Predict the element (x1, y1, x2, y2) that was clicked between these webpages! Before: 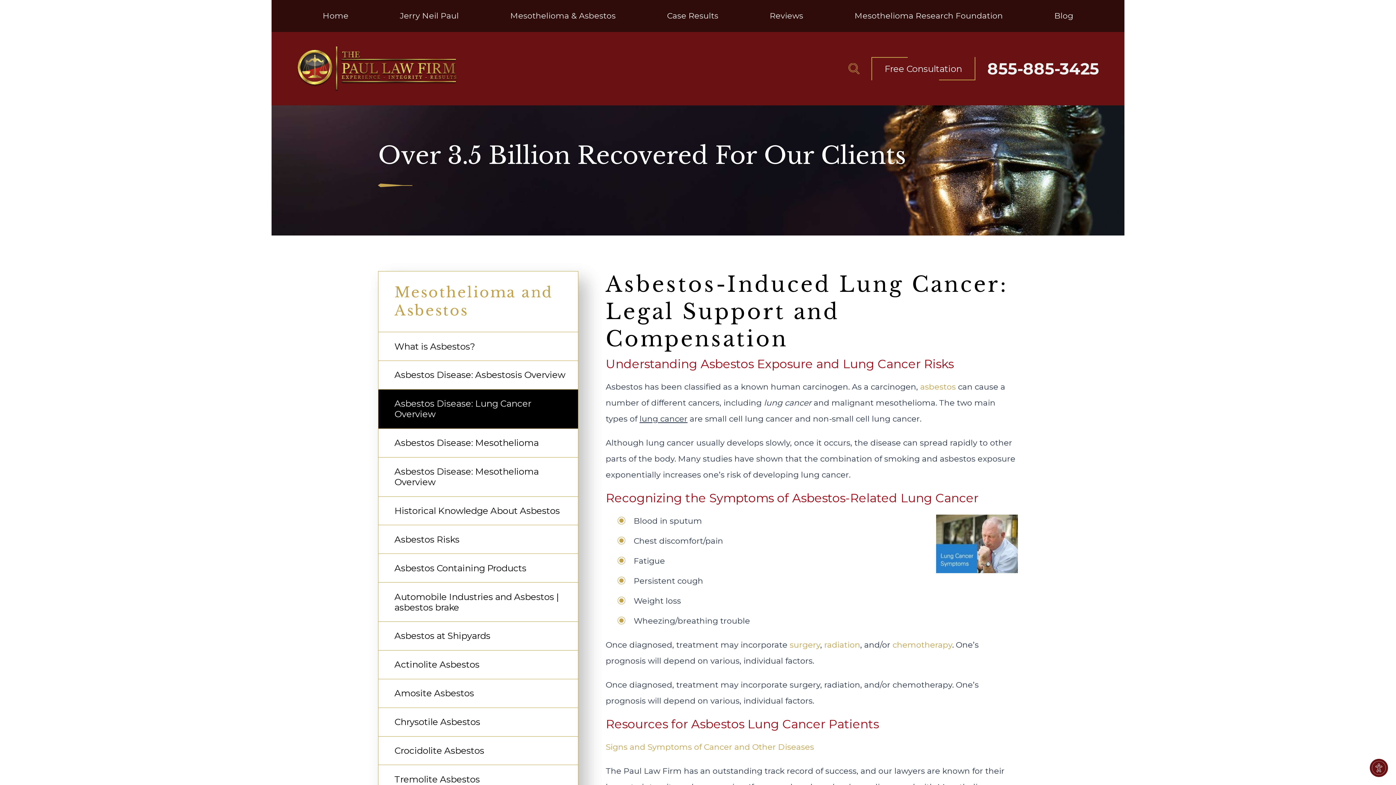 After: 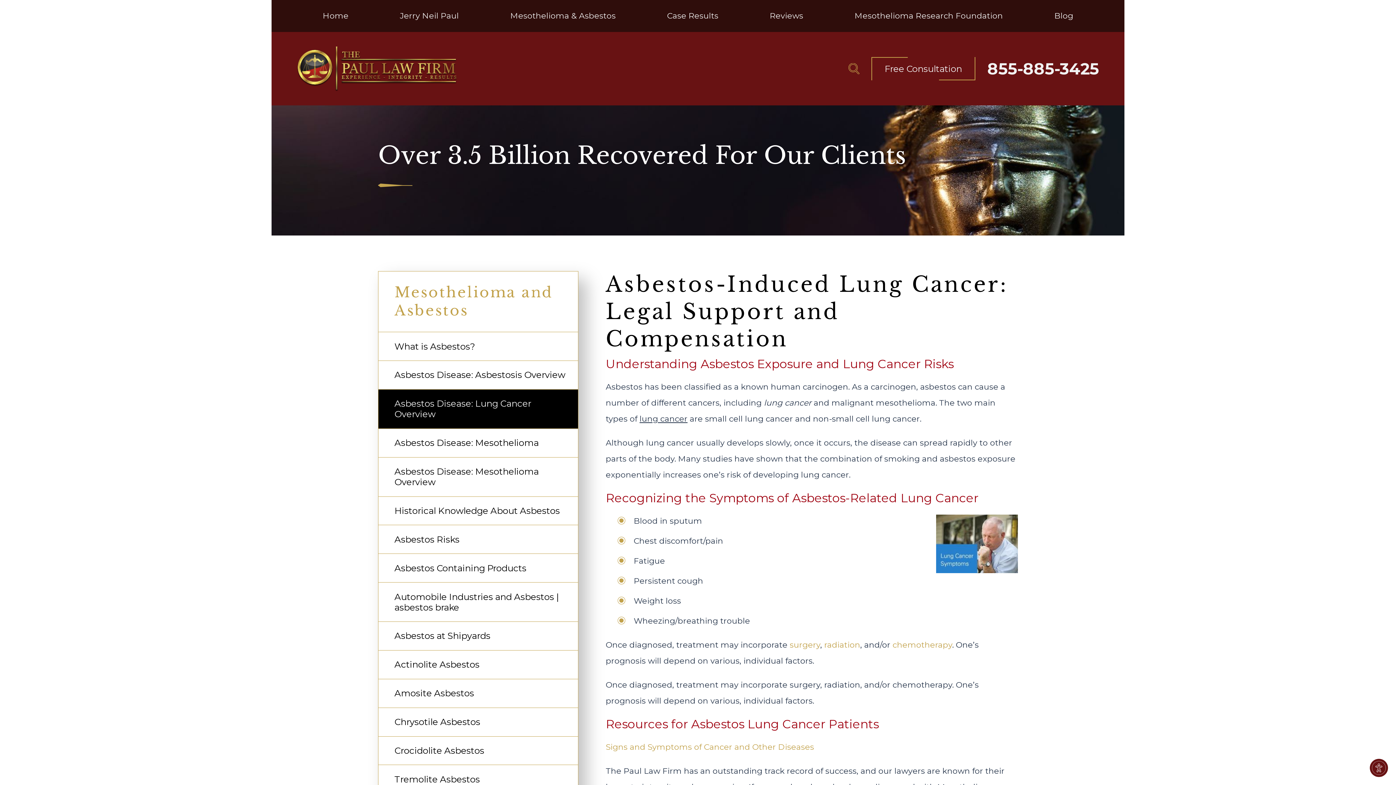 Action: label: asbestos bbox: (920, 382, 956, 392)